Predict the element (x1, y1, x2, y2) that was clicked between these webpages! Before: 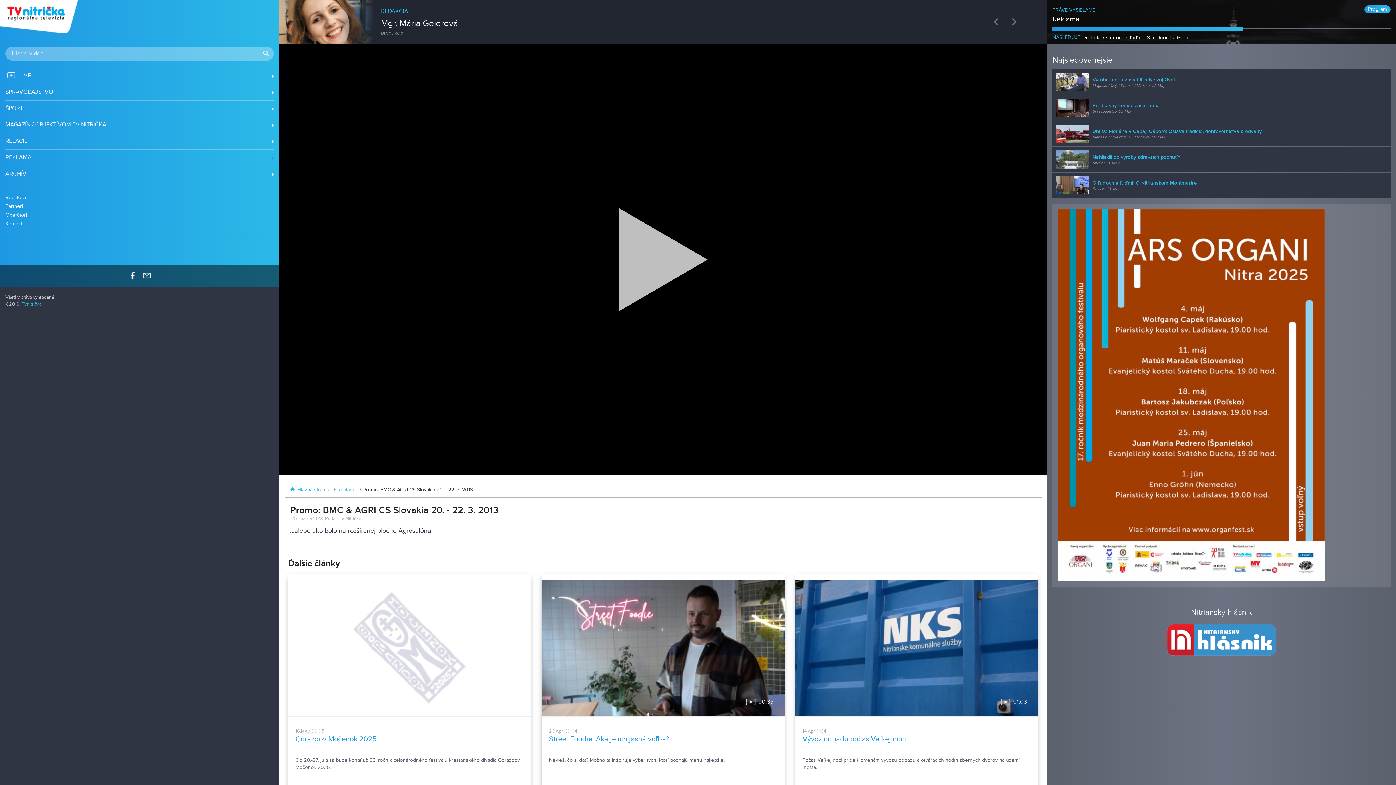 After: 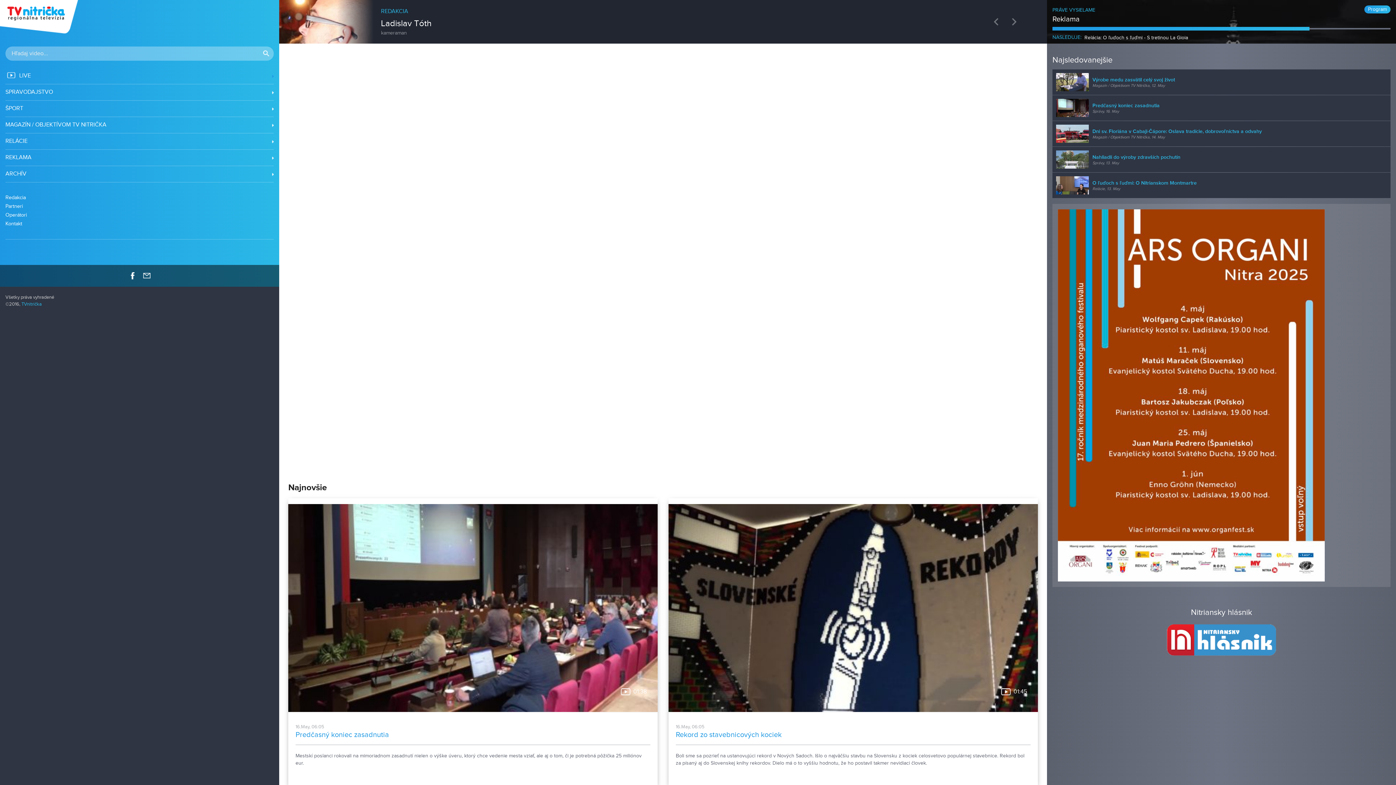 Action: label: Hlavná stránka bbox: (297, 487, 330, 493)